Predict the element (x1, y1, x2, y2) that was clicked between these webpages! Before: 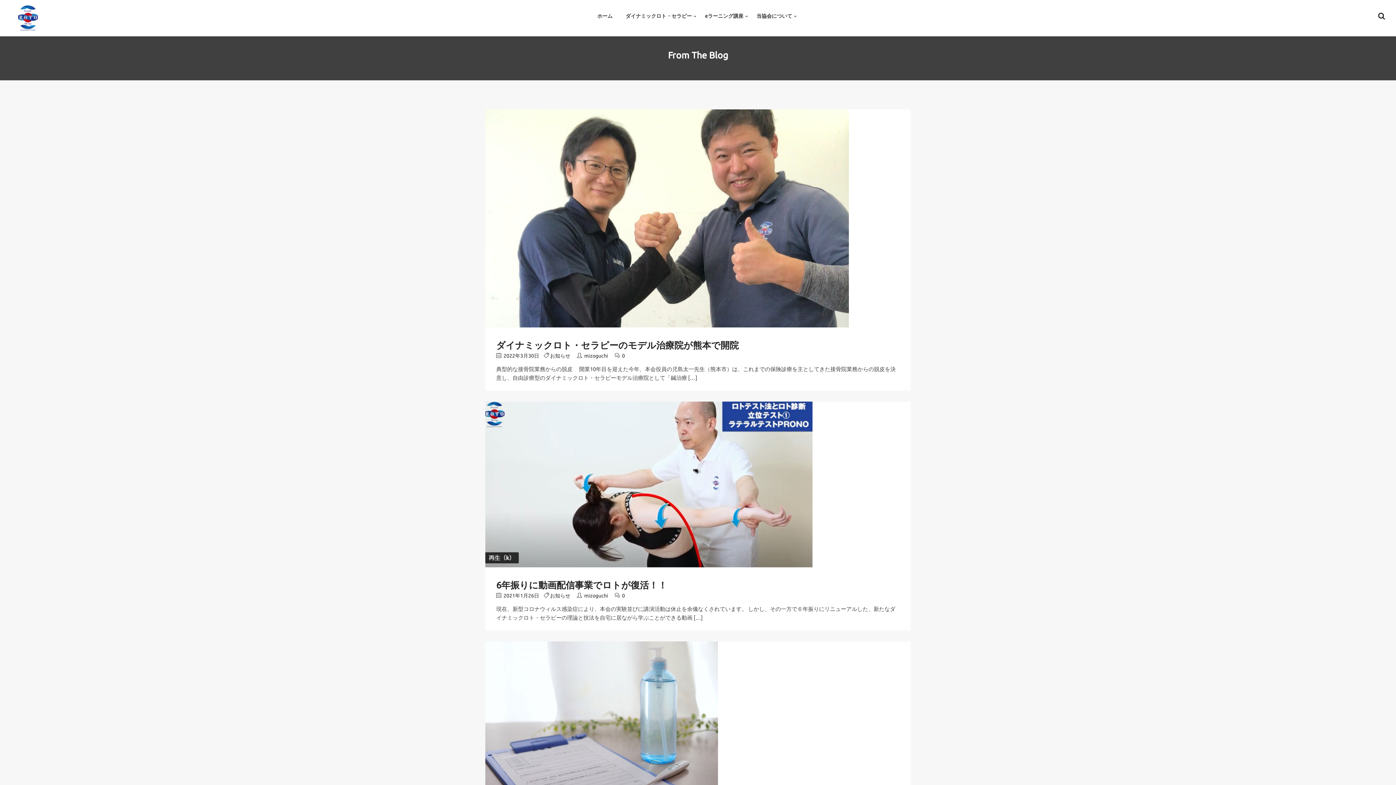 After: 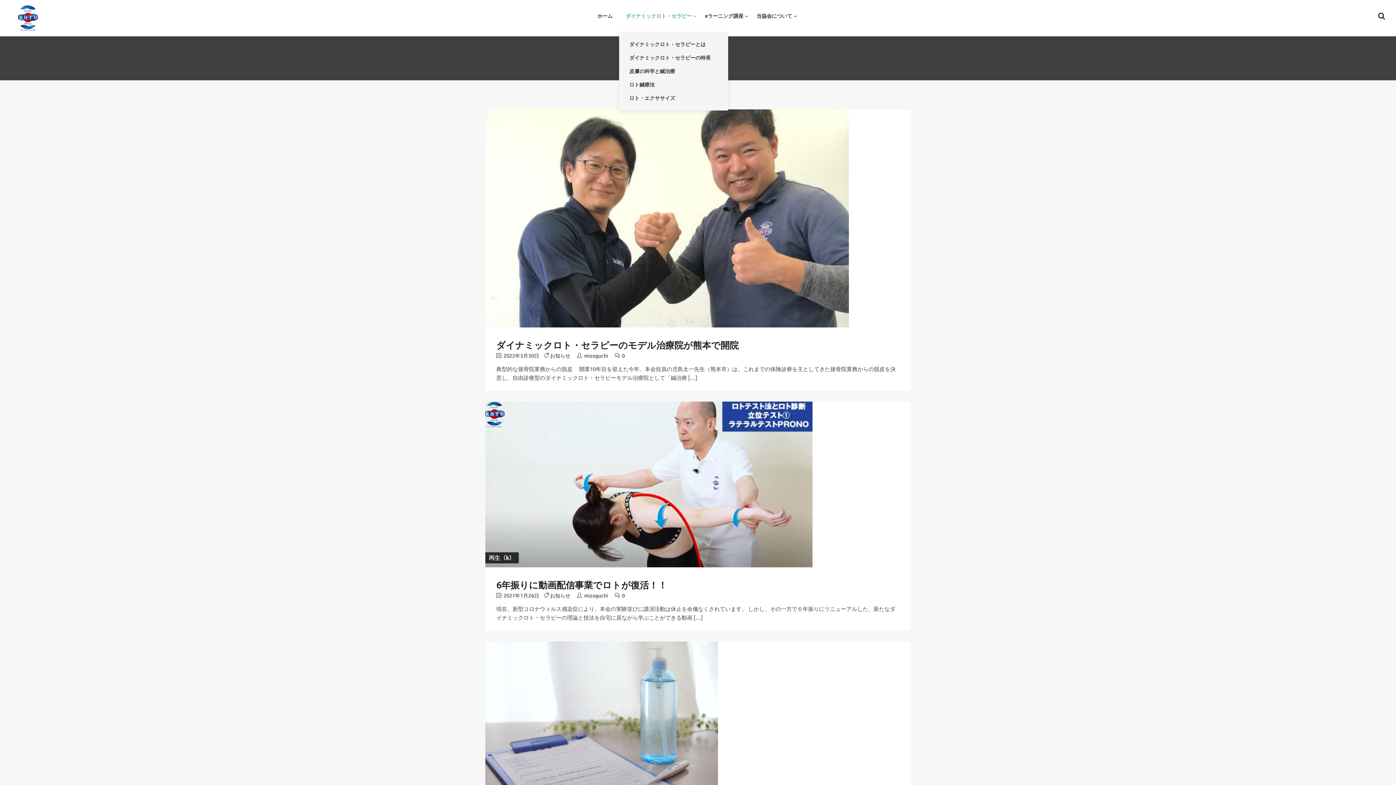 Action: bbox: (619, 0, 698, 32) label: ダイナミックロト・セラピー